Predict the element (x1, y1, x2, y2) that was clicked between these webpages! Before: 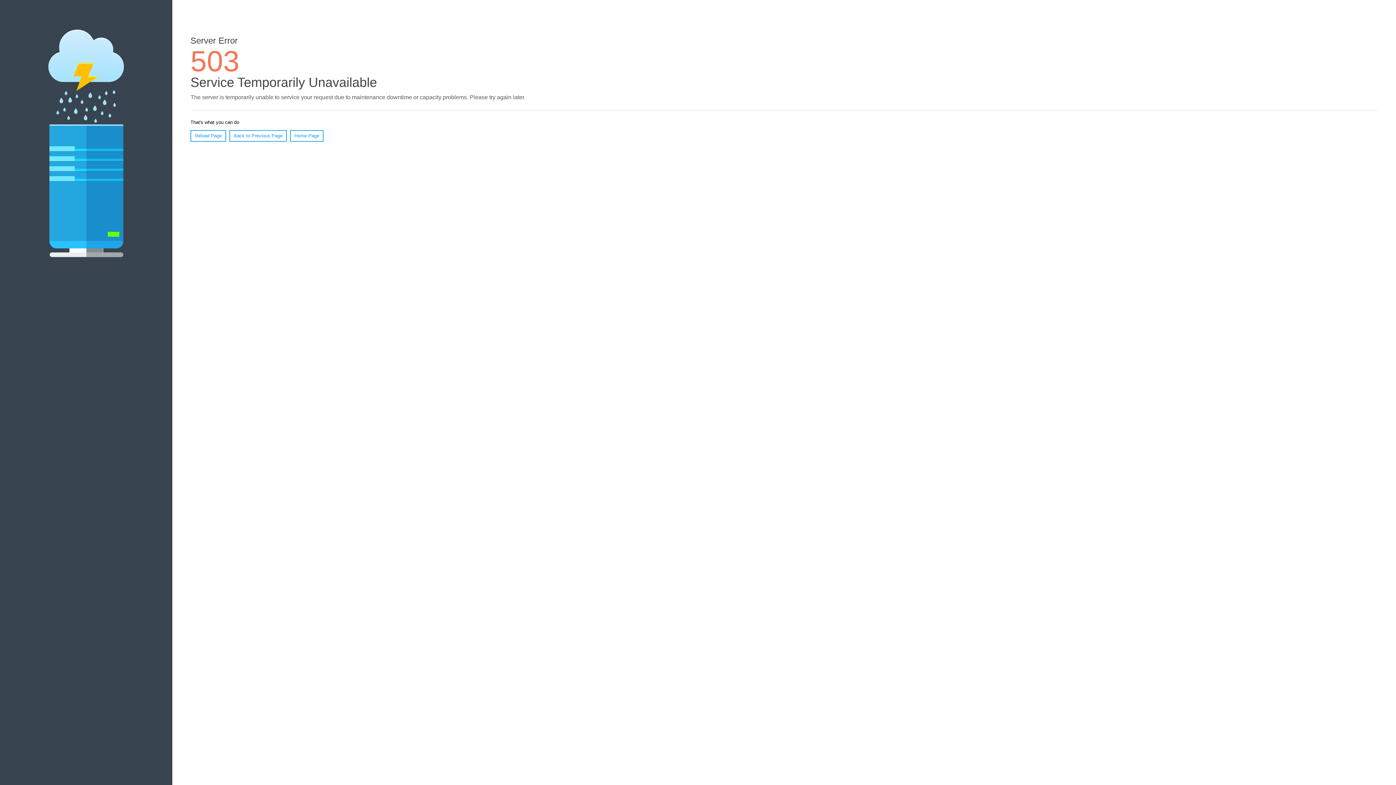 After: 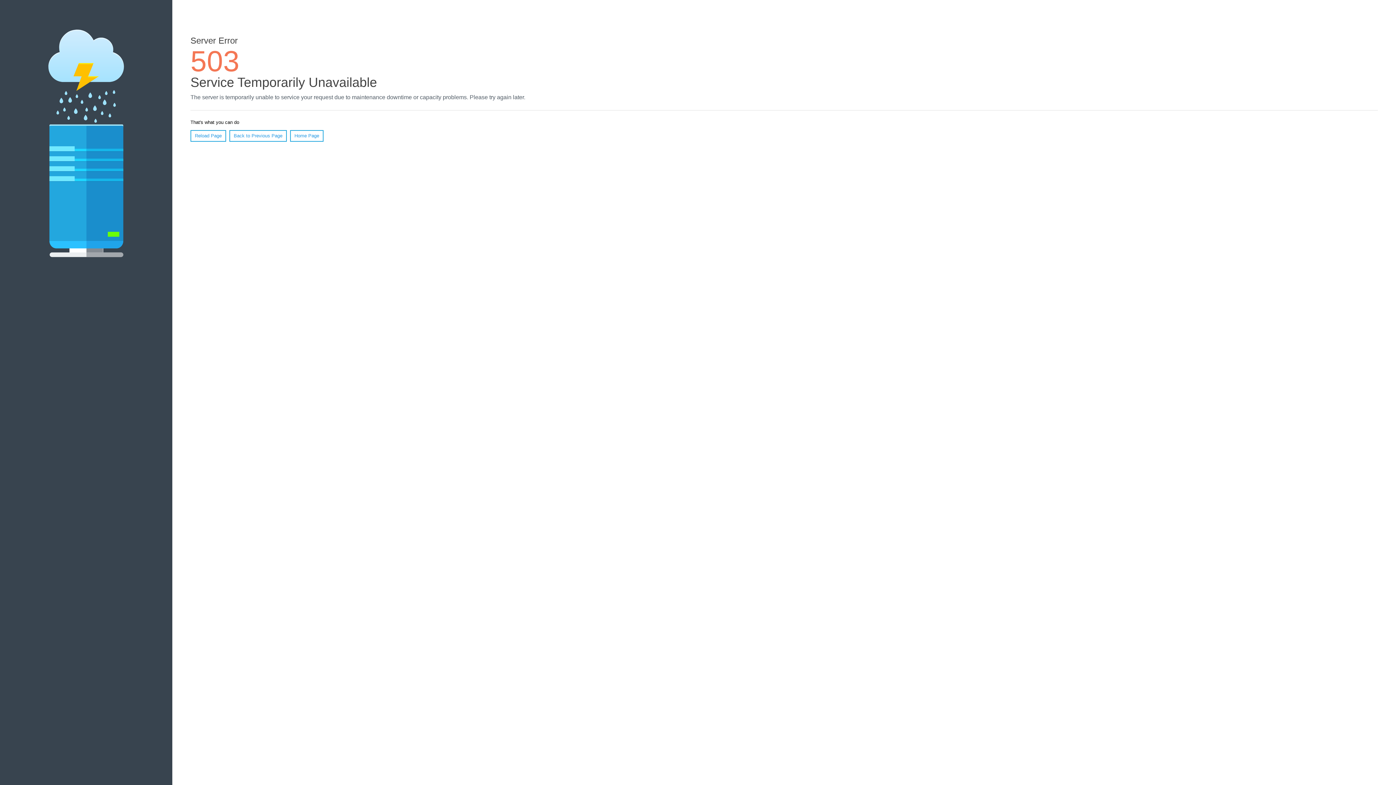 Action: label: Reload Page bbox: (190, 130, 226, 141)